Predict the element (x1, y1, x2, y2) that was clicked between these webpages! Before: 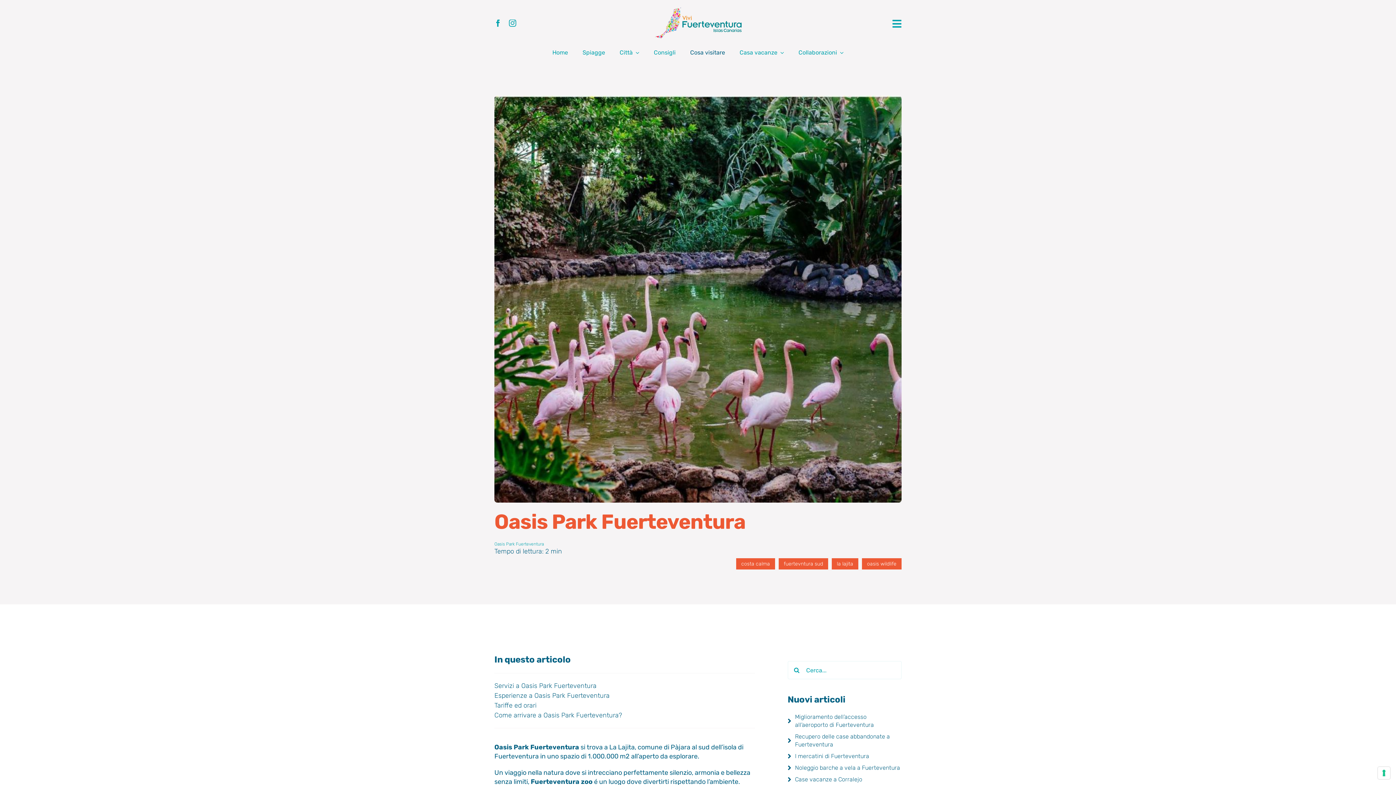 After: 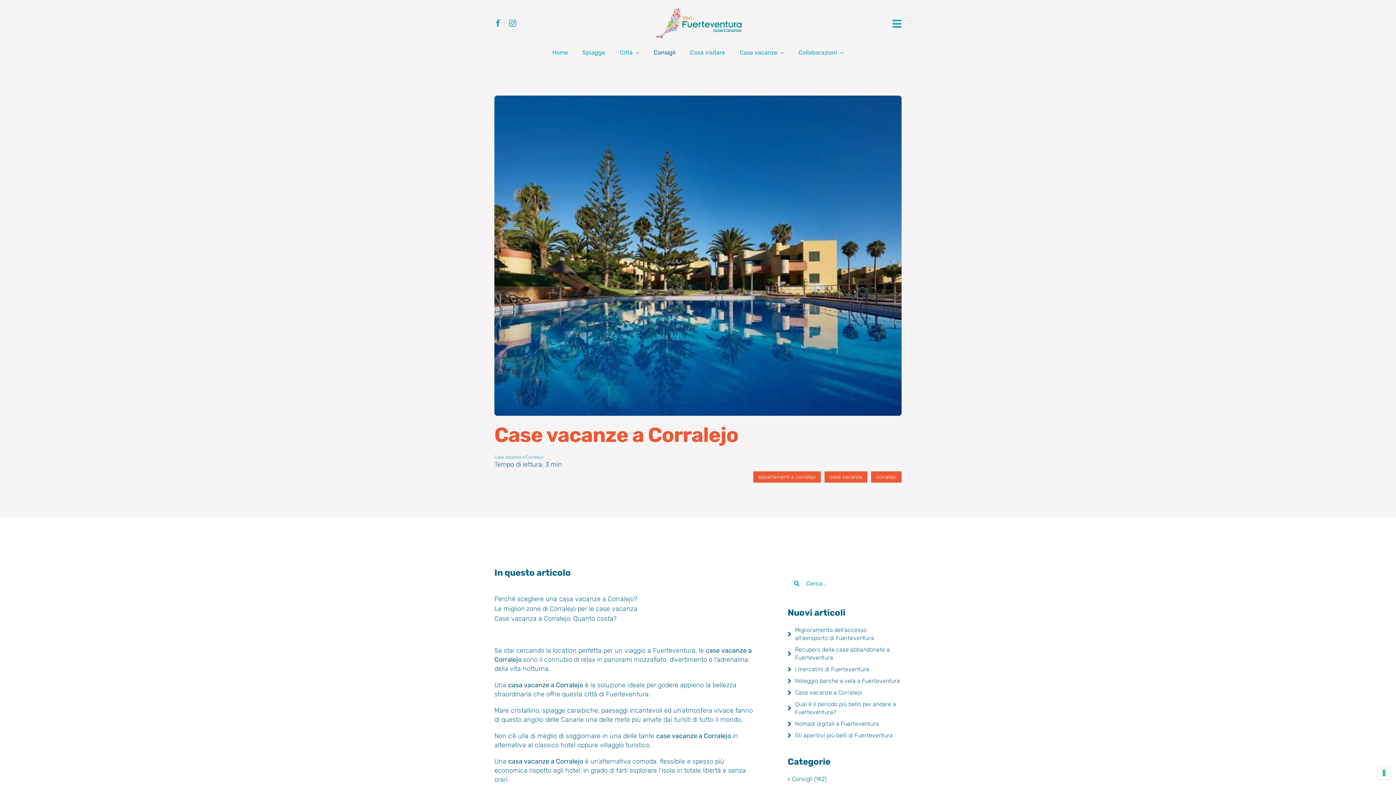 Action: bbox: (787, 776, 901, 784)